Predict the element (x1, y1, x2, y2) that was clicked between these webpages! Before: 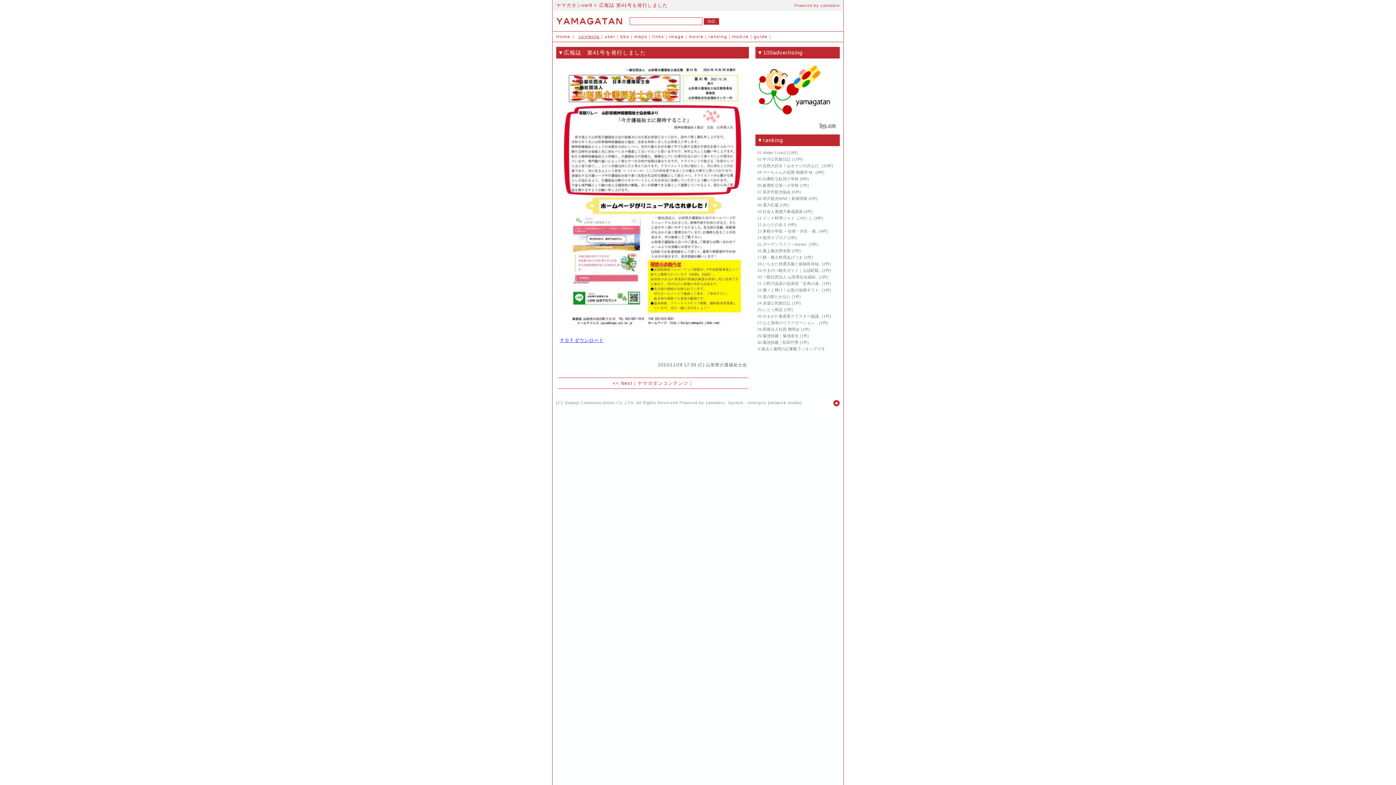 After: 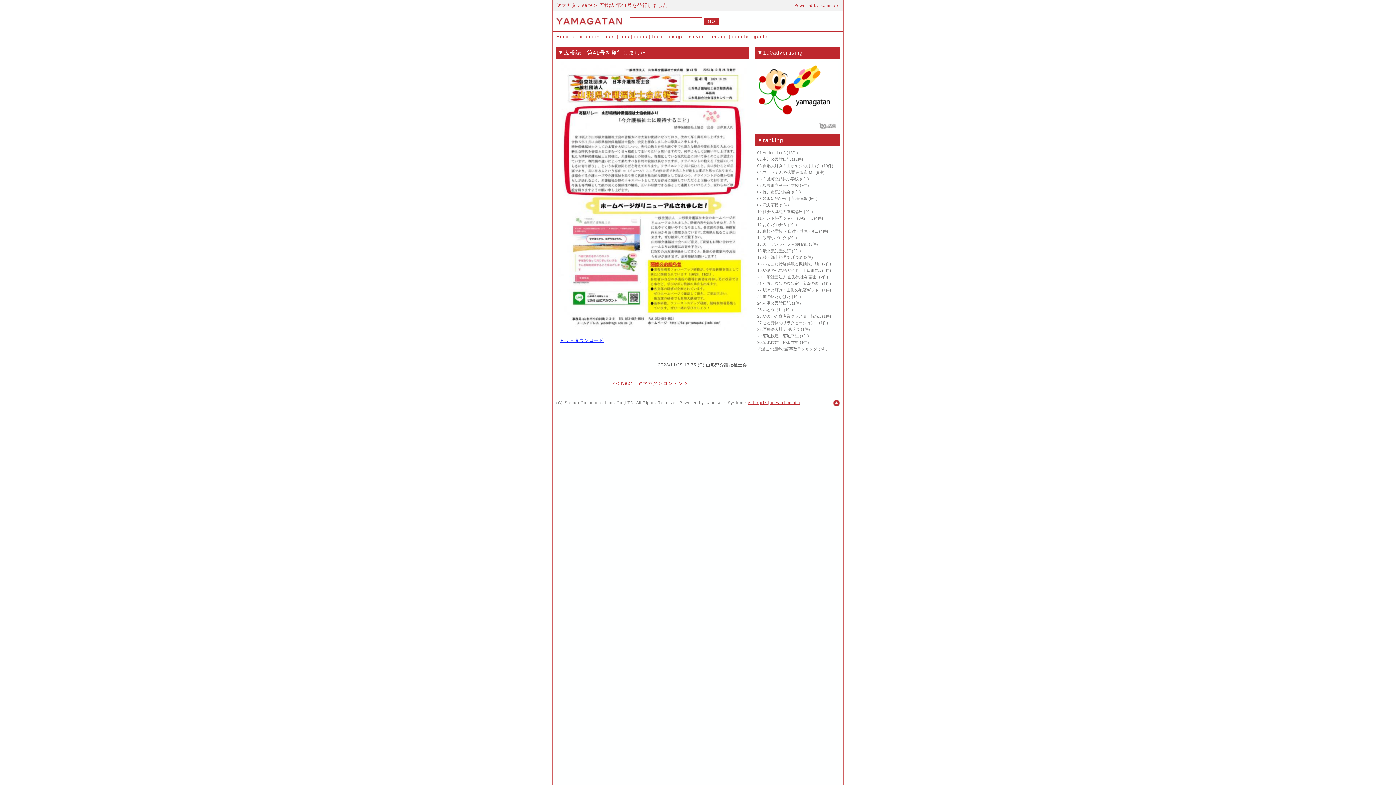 Action: label: enterpriz [network media bbox: (748, 400, 800, 405)